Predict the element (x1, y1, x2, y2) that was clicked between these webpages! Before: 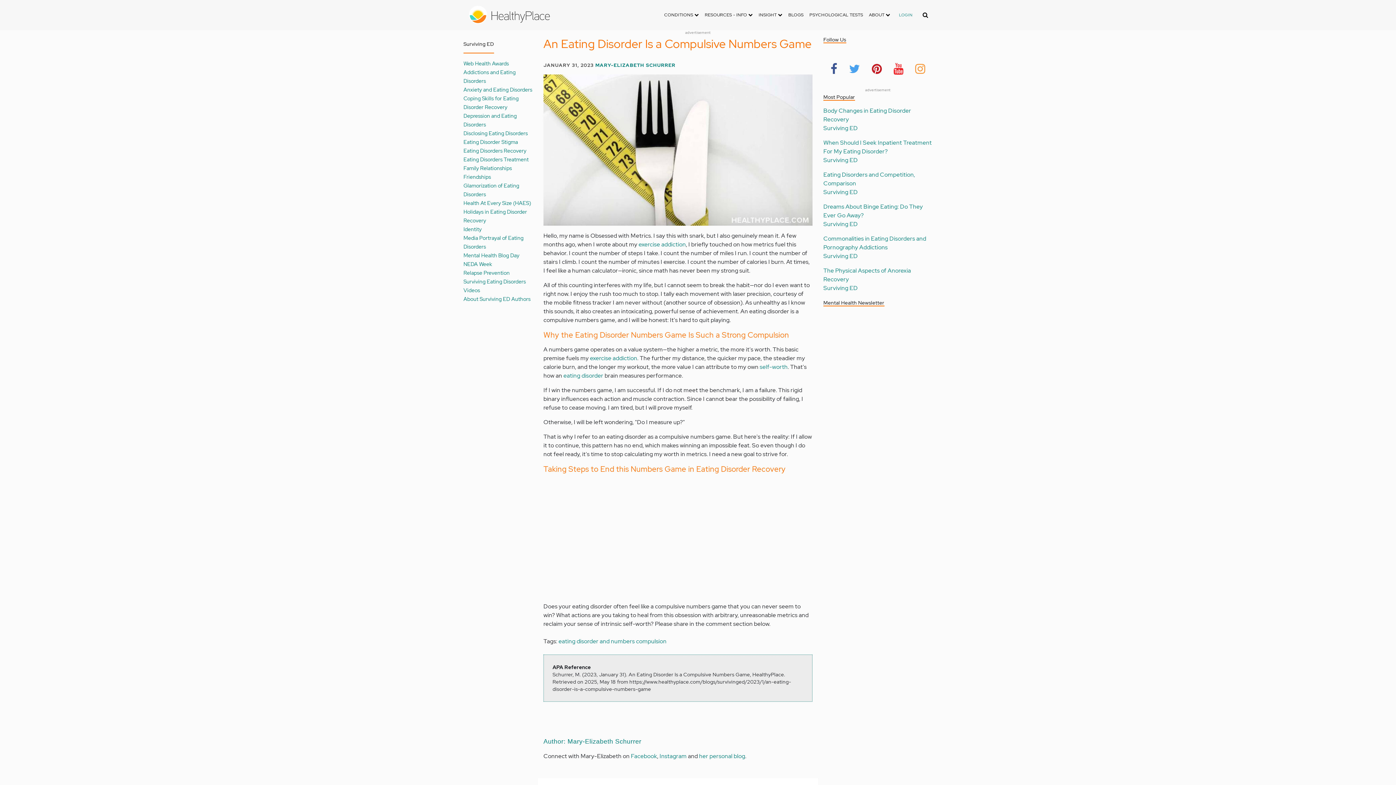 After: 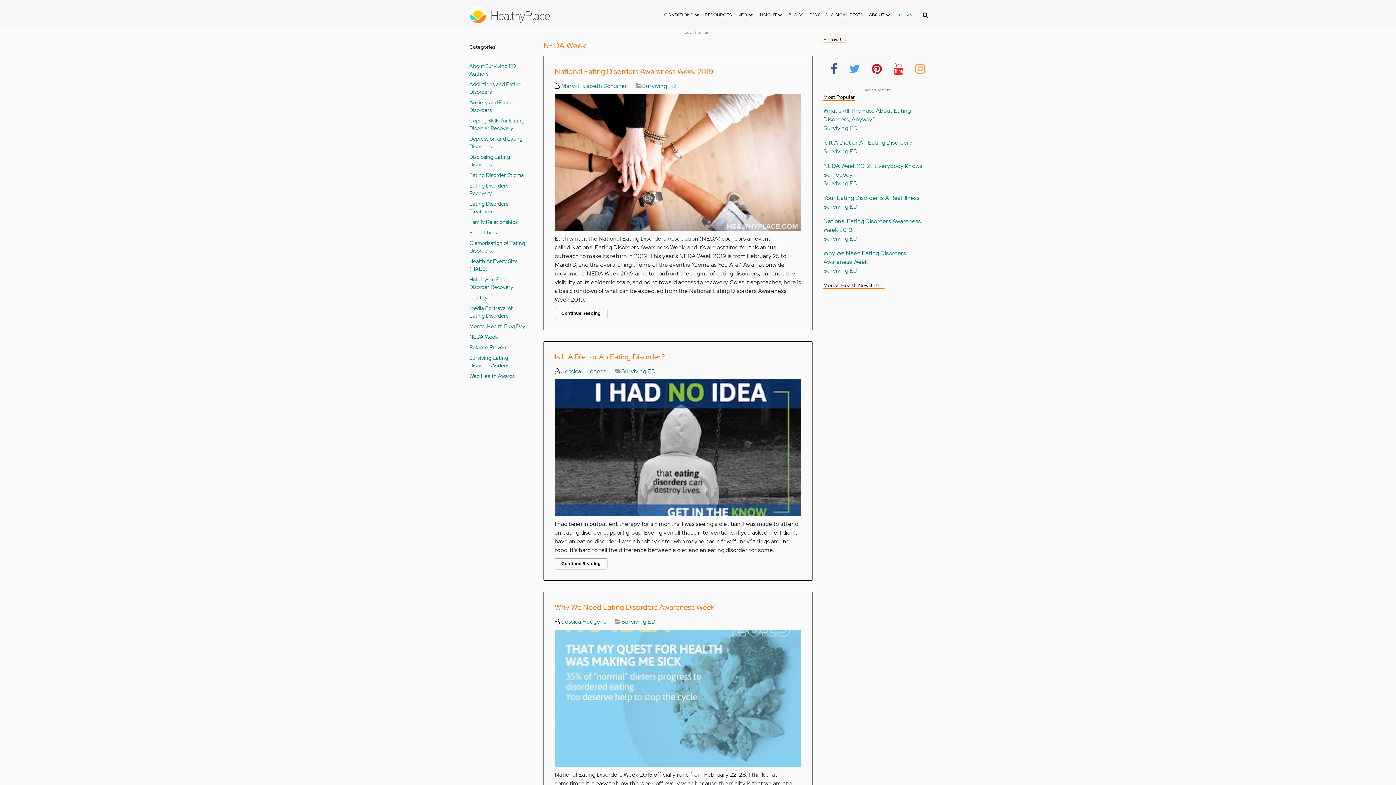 Action: label: NEDA Week bbox: (463, 260, 492, 267)